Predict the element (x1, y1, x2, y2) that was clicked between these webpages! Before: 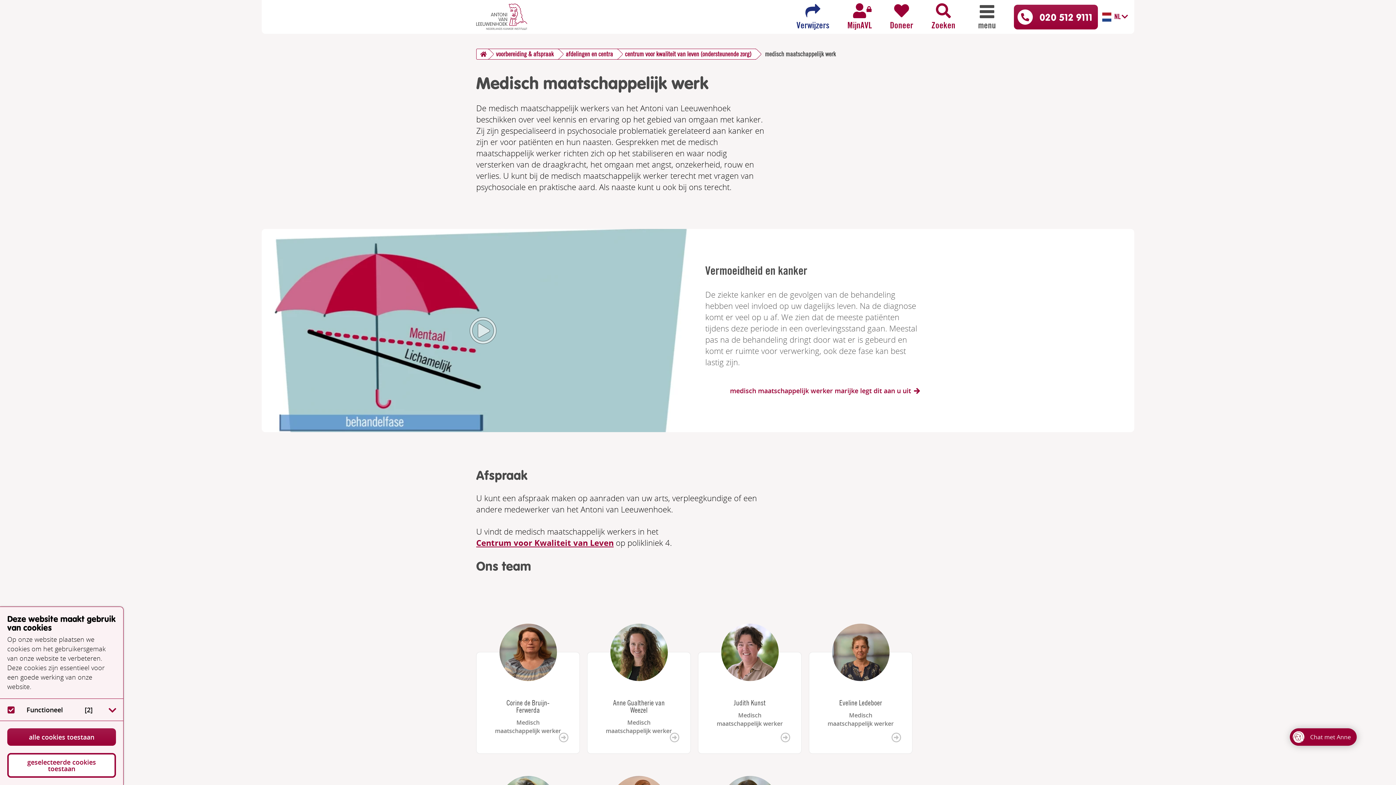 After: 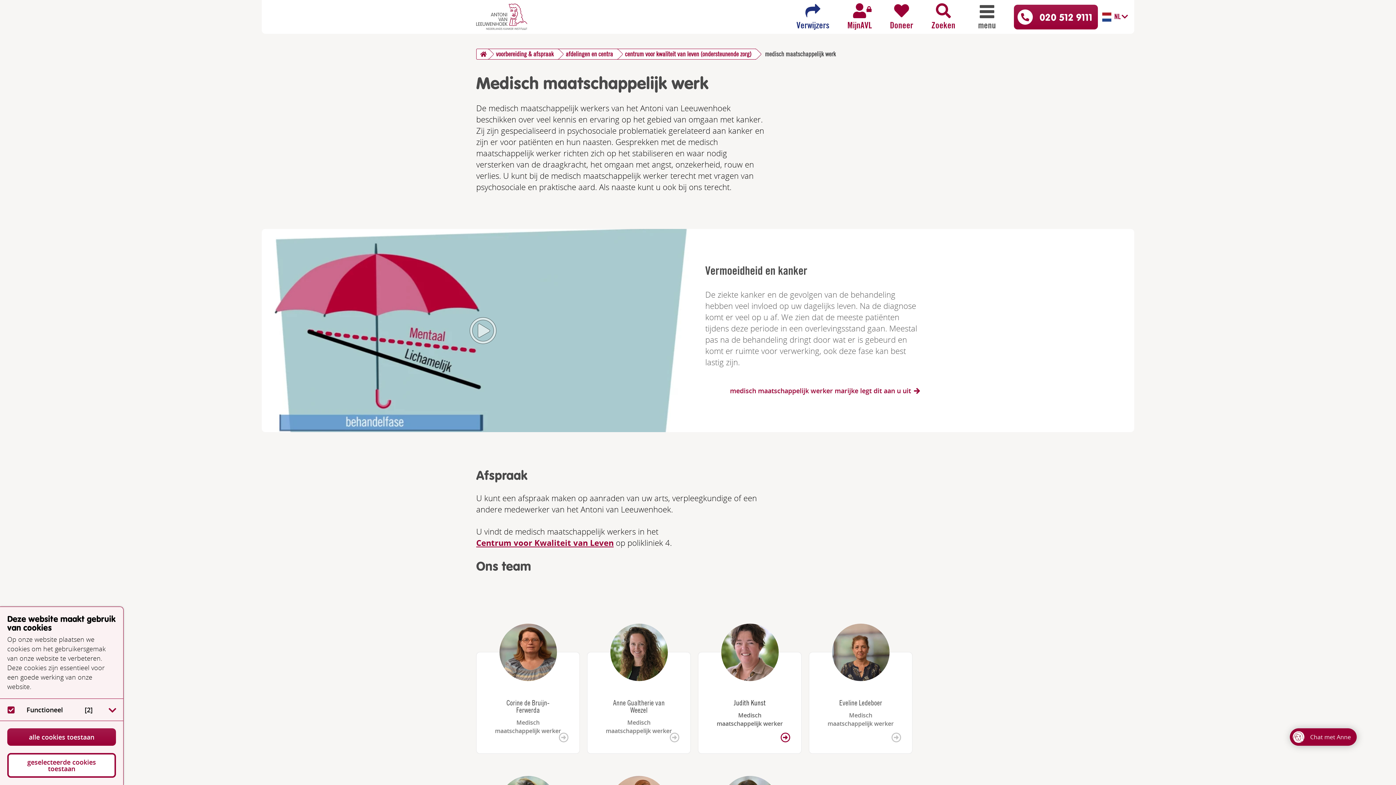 Action: bbox: (698, 652, 801, 754) label: Judith Kunst
Medisch maatschappelijk werker